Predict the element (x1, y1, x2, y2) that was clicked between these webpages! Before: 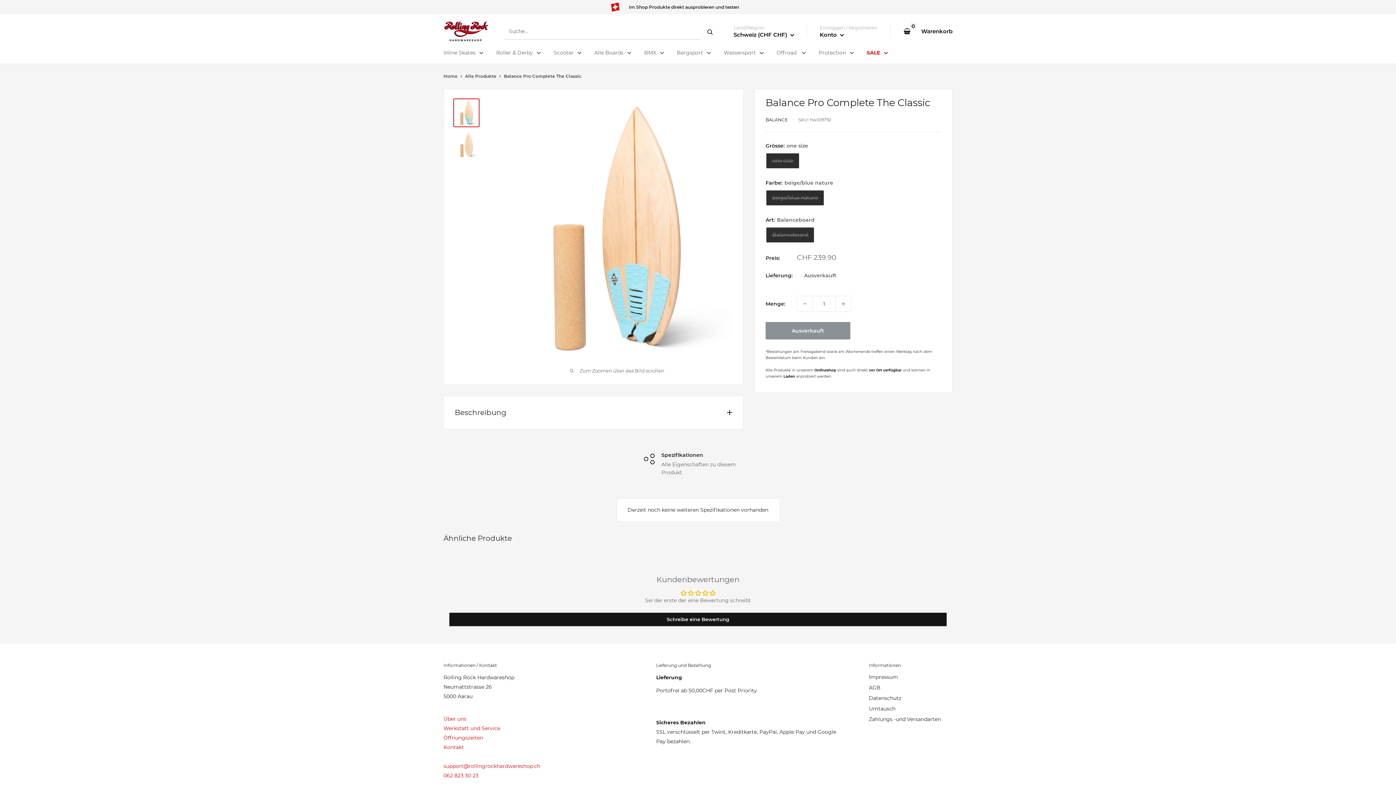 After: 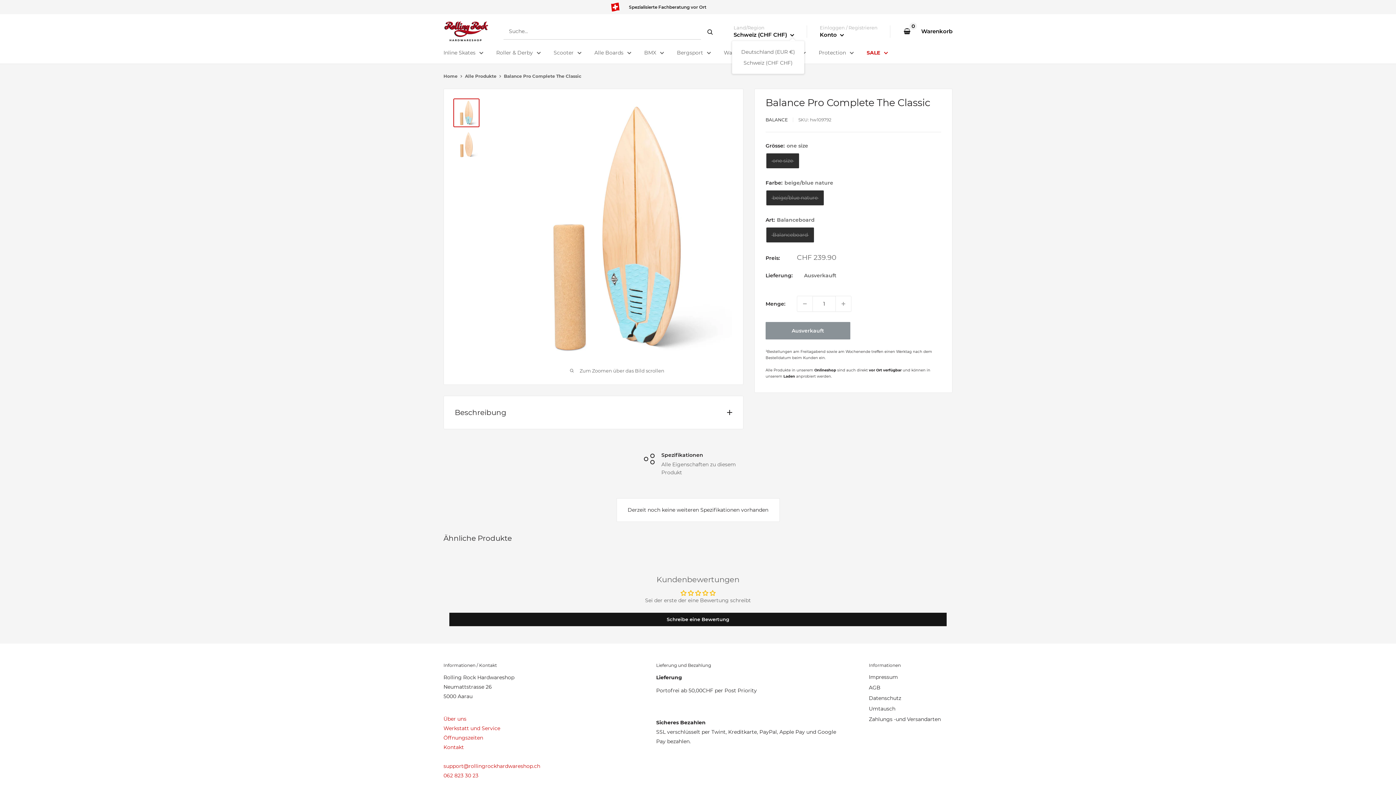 Action: label: Schweiz (CHF CHF)  bbox: (733, 29, 794, 40)